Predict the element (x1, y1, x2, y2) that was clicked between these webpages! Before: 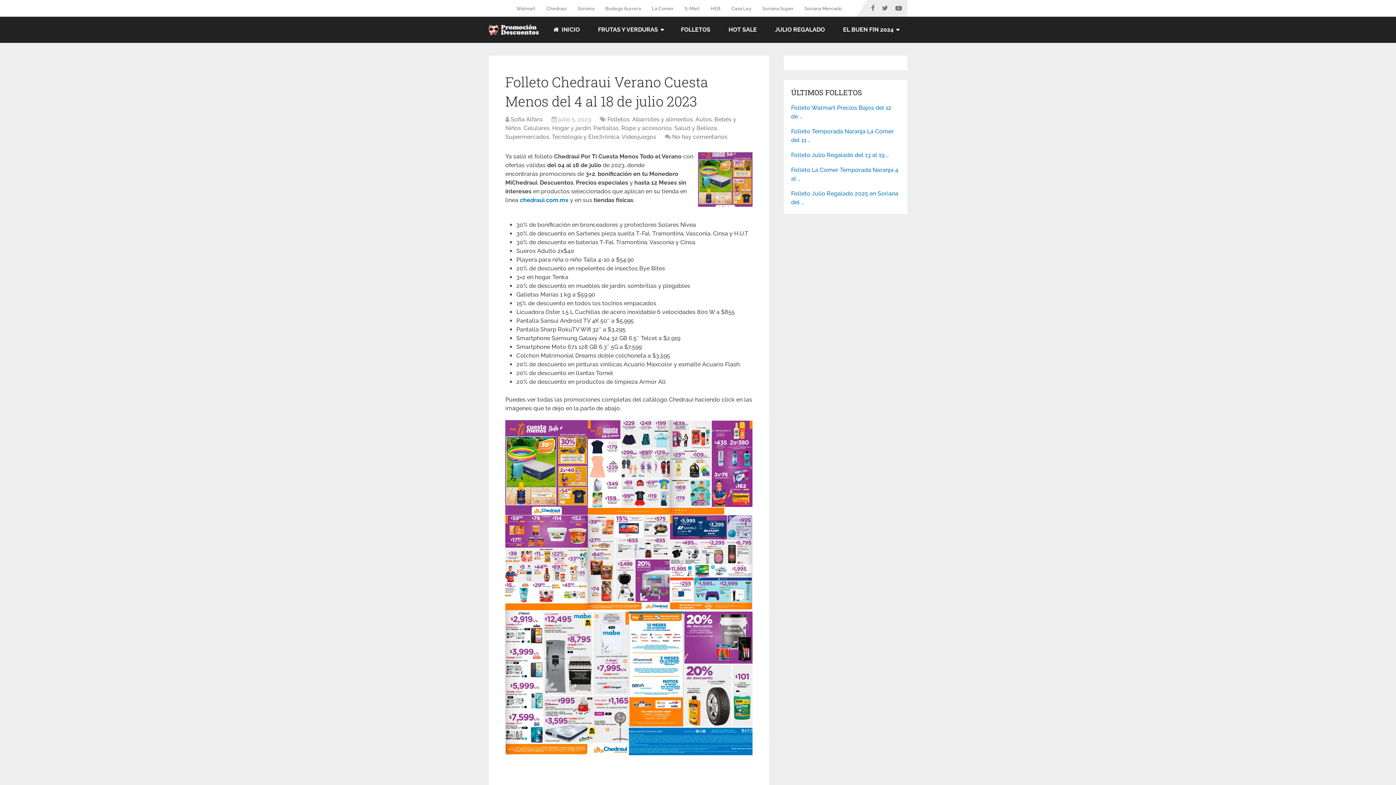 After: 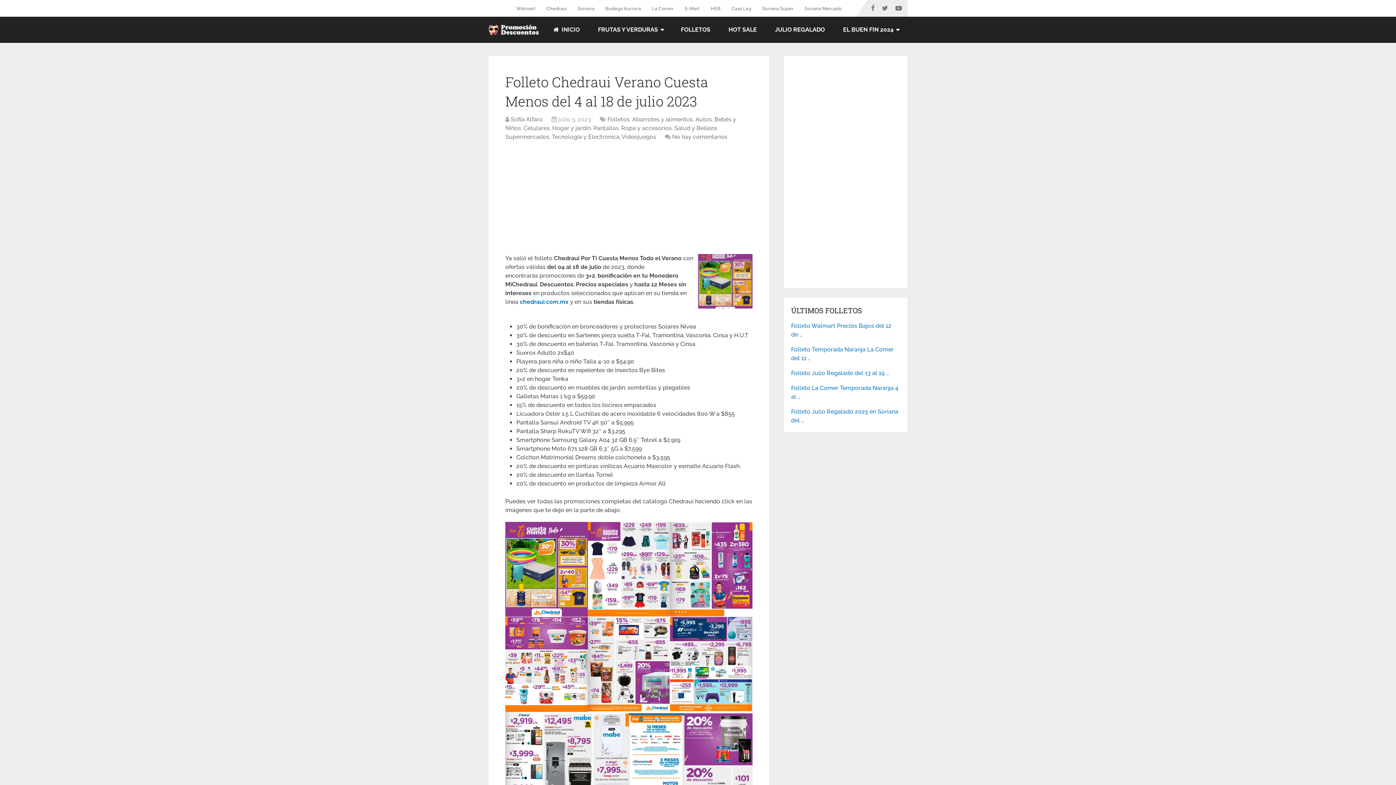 Action: label: chedraui.com.mx bbox: (520, 196, 568, 203)